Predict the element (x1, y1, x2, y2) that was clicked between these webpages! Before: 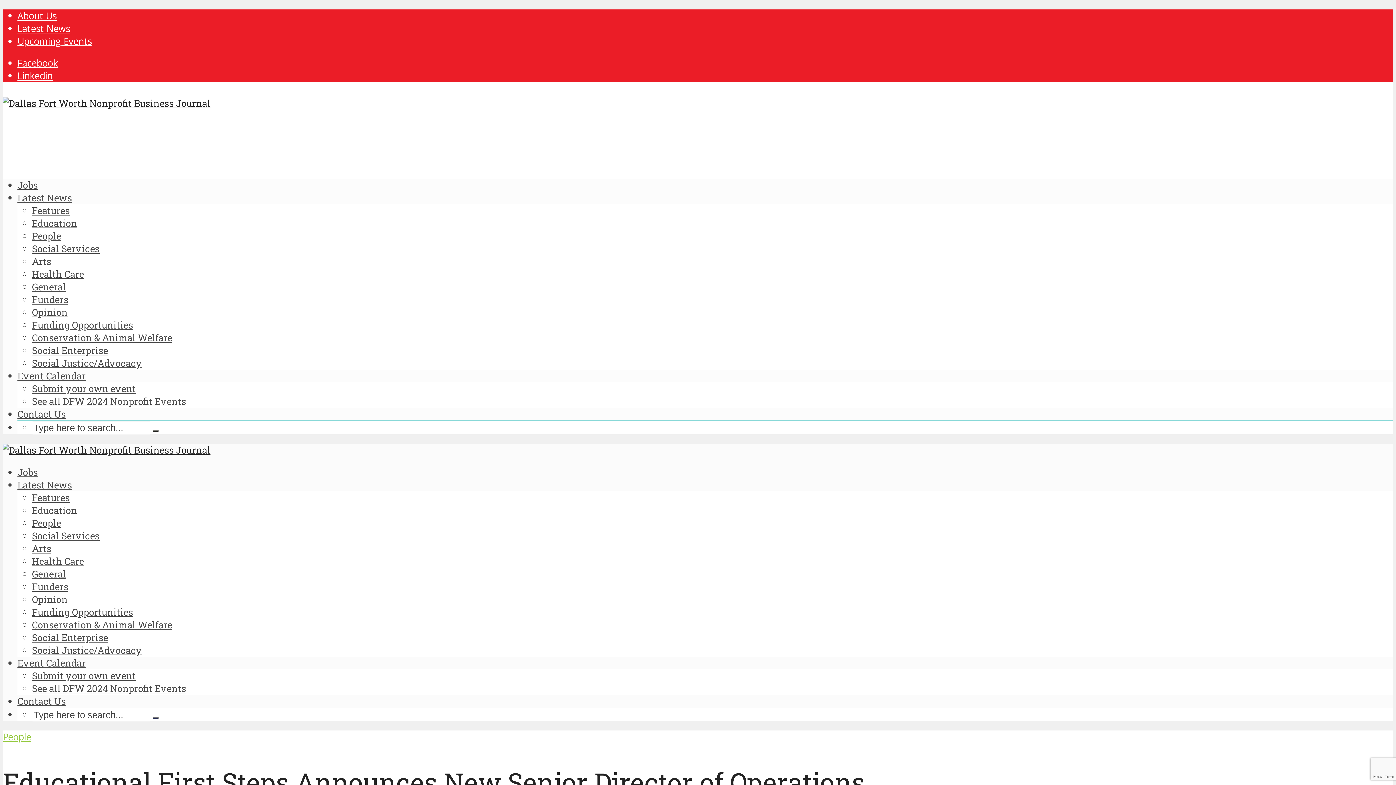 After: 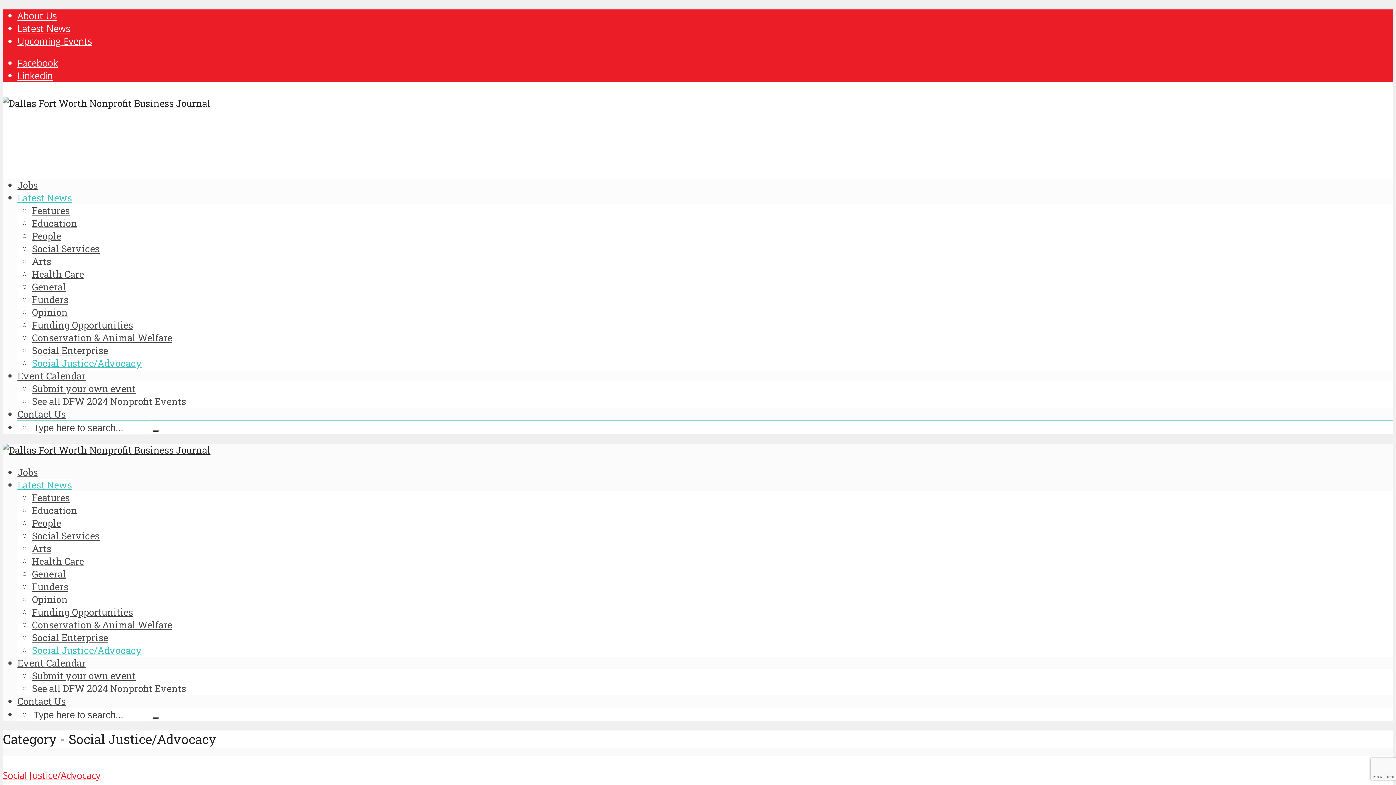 Action: bbox: (32, 644, 142, 656) label: Social Justice/Advocacy